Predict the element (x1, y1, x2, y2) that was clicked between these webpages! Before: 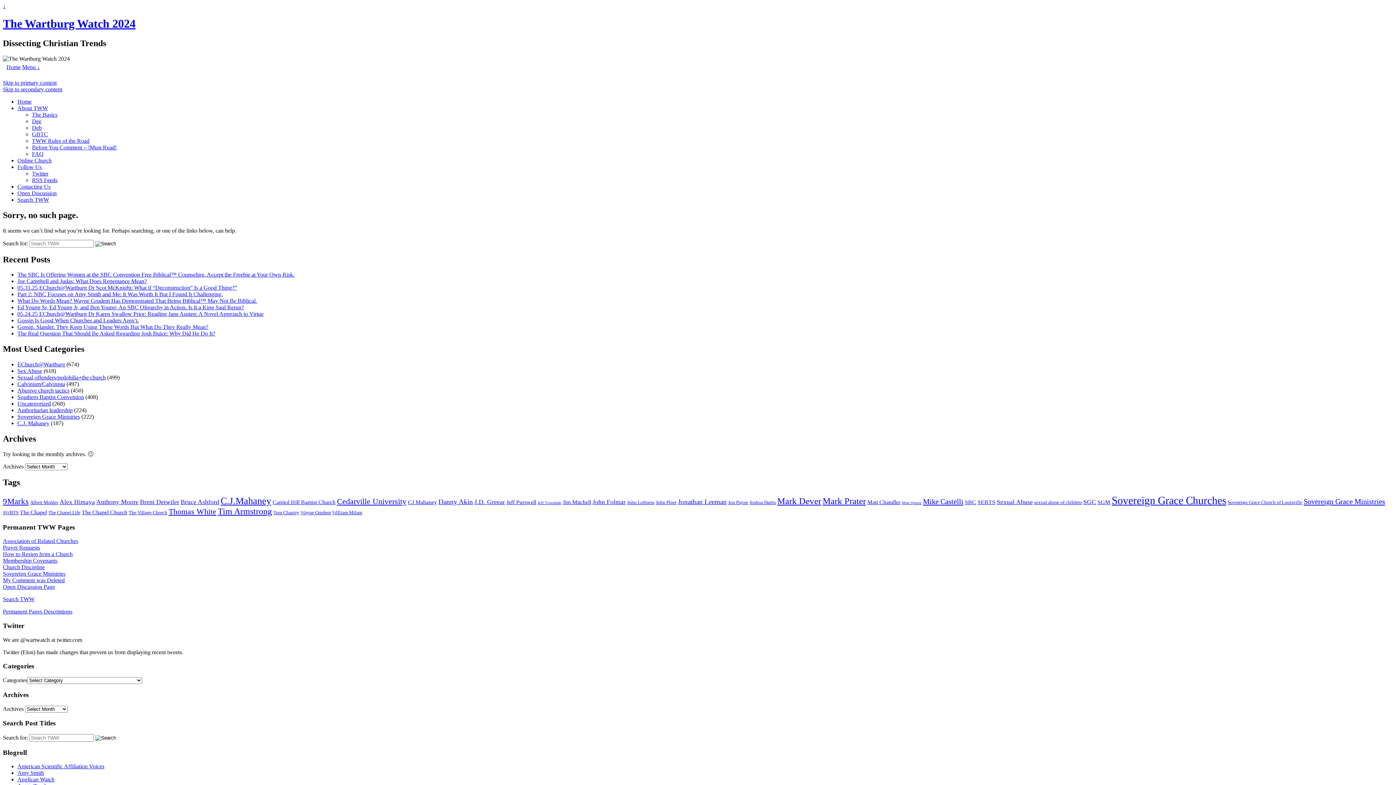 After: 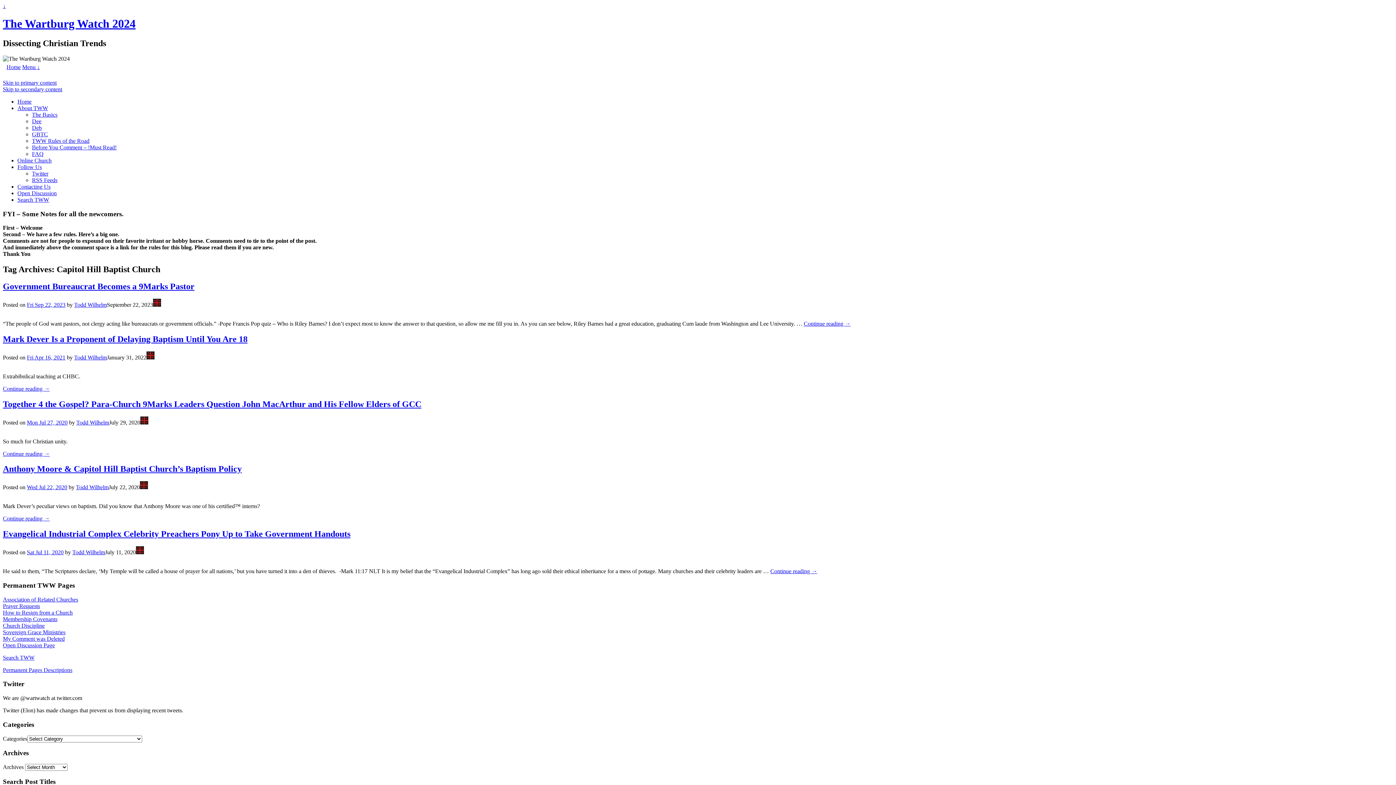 Action: label: Capitol Hill Baptist Church (5 items) bbox: (272, 499, 335, 505)